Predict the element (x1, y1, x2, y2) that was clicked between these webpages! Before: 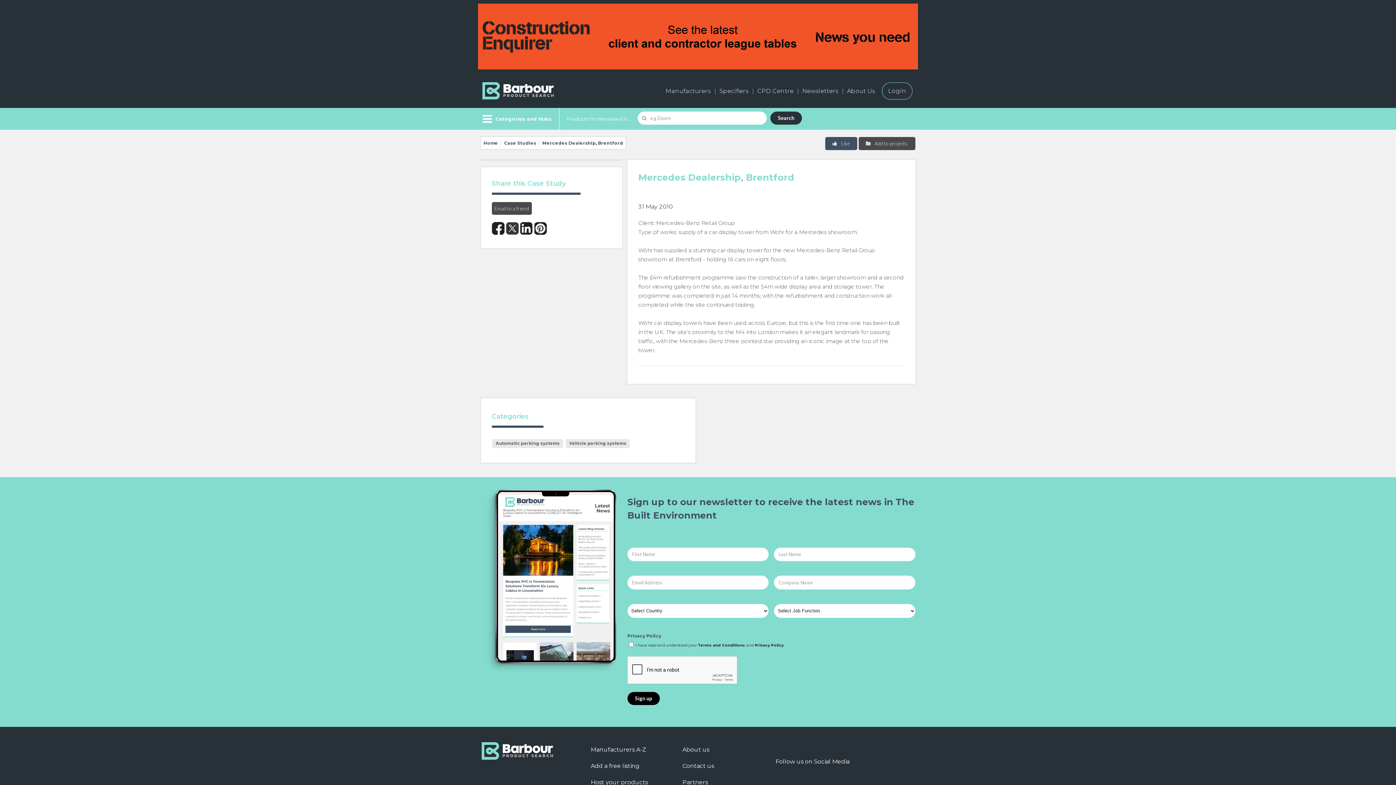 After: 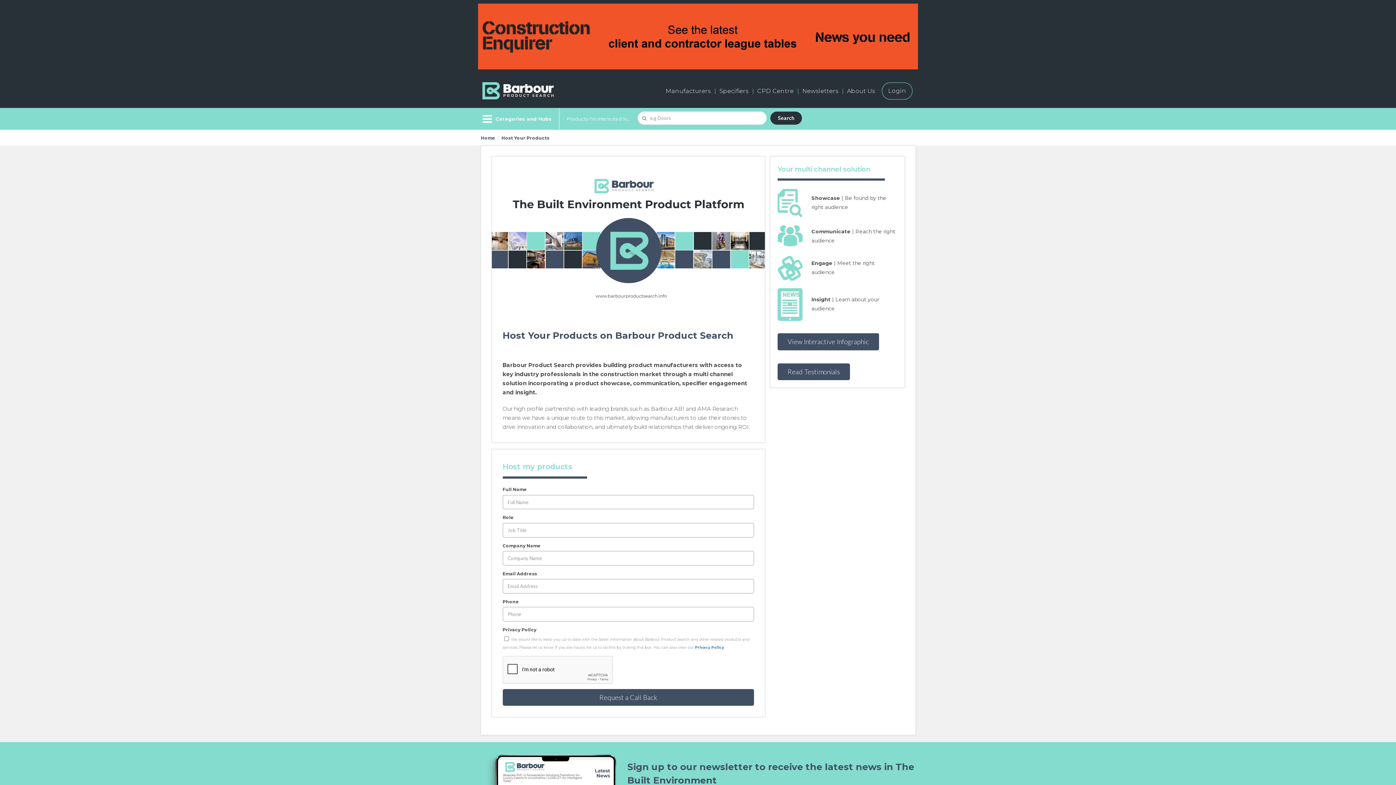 Action: bbox: (590, 774, 677, 791) label: Host your products